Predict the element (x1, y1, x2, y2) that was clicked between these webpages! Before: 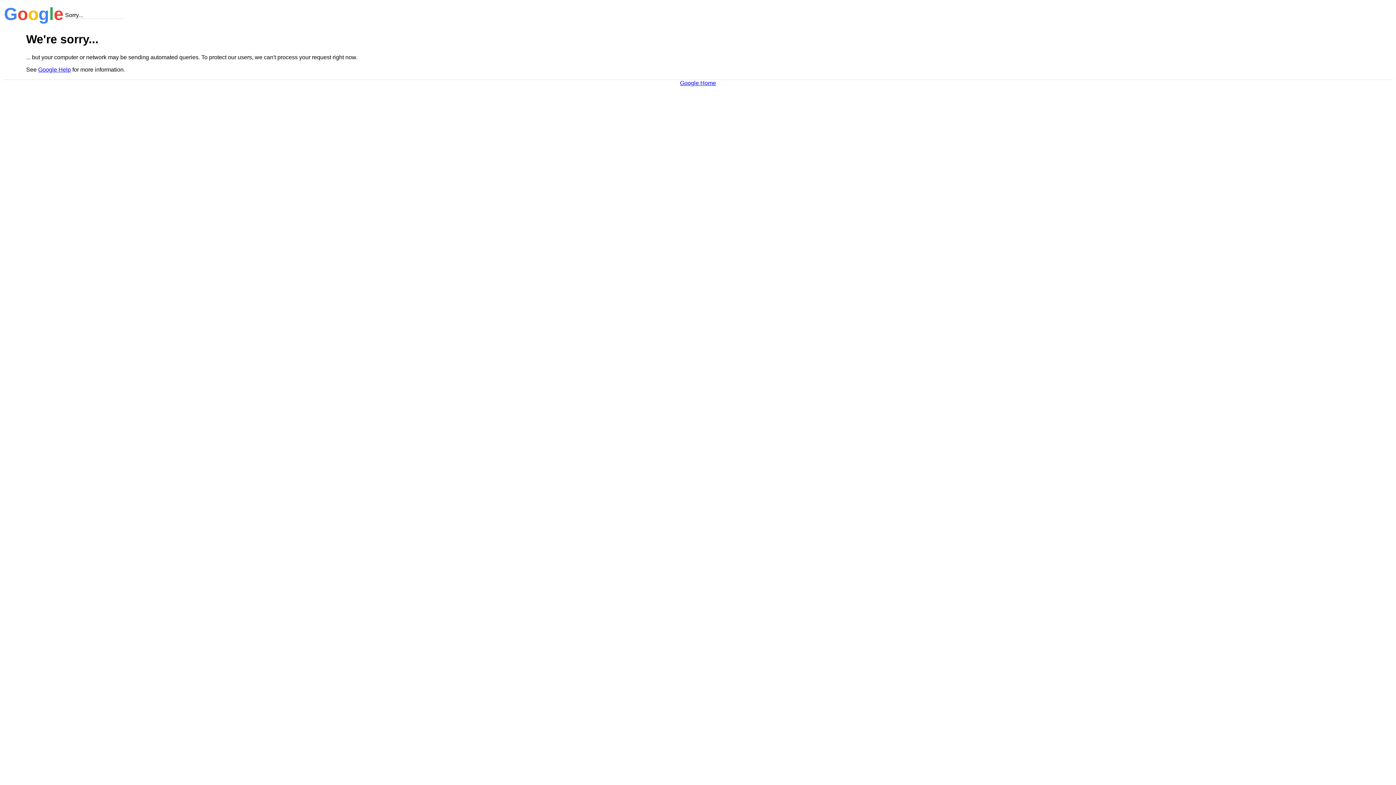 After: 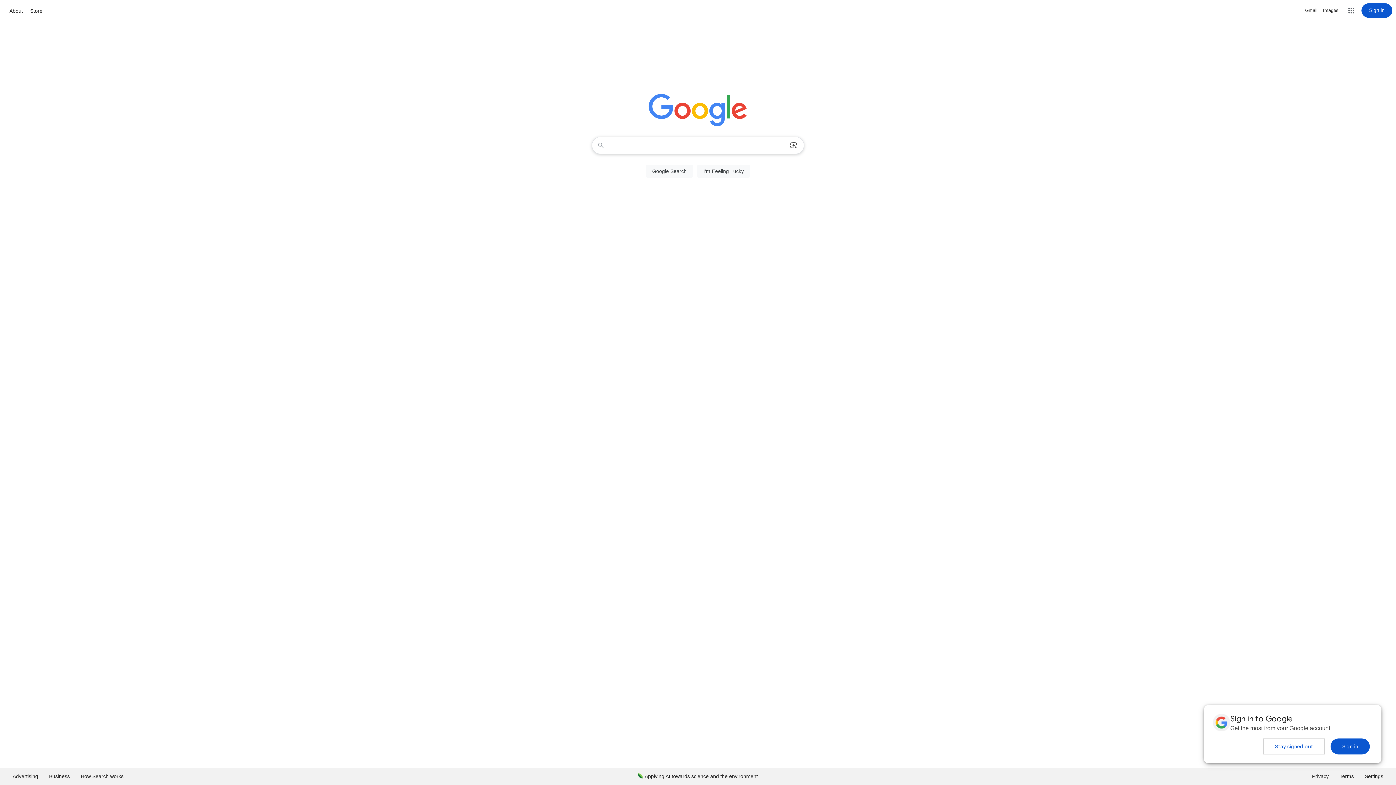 Action: label: Google Home bbox: (680, 79, 716, 86)